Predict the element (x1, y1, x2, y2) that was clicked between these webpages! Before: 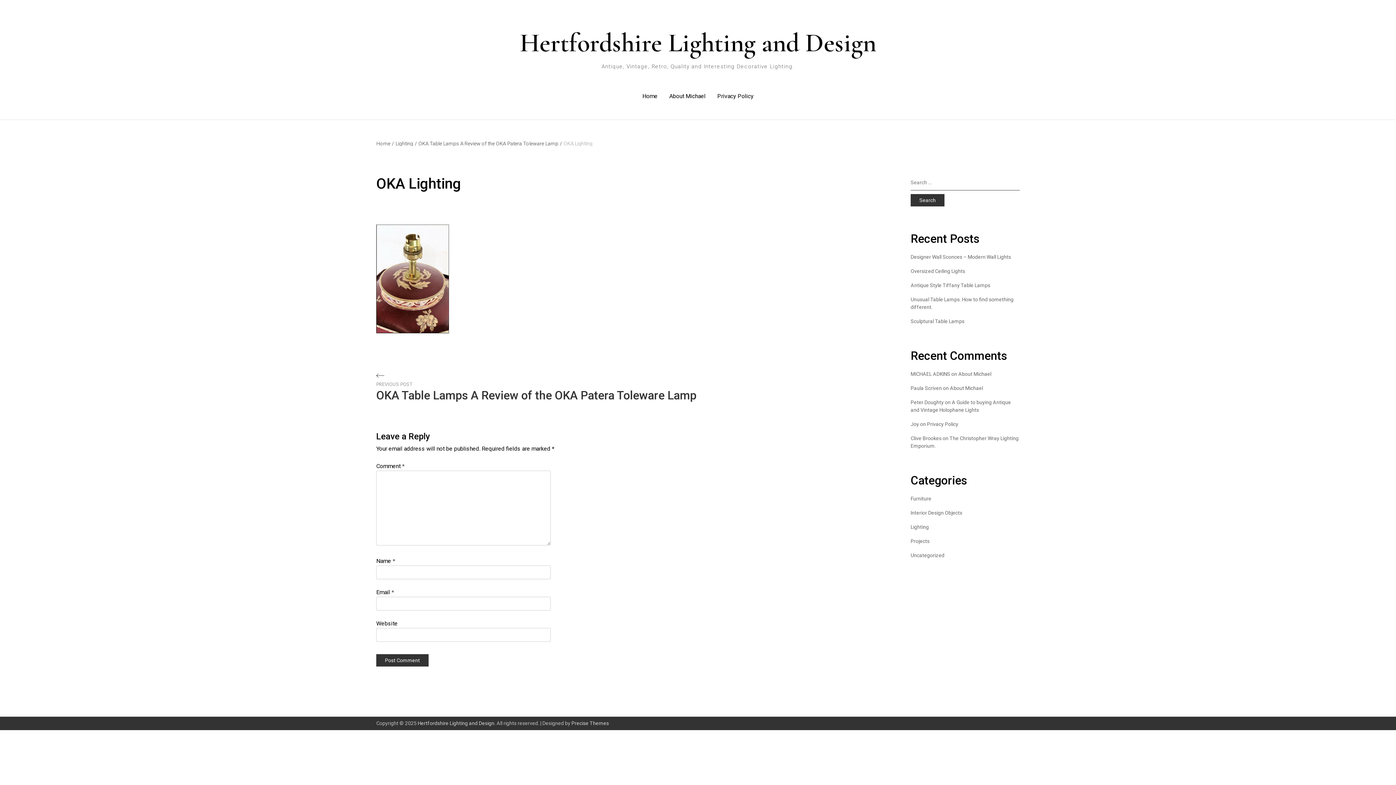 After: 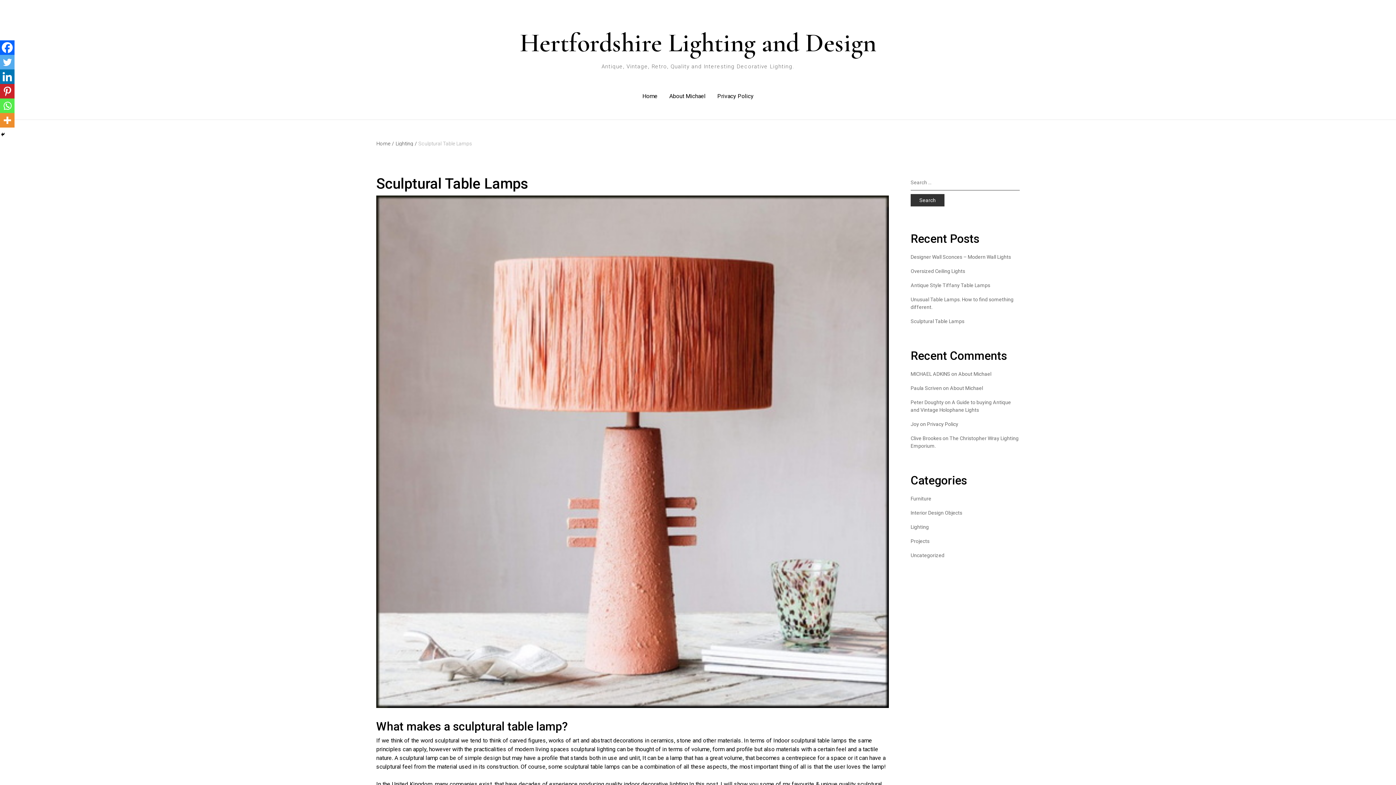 Action: bbox: (910, 317, 964, 325) label: Sculptural Table Lamps